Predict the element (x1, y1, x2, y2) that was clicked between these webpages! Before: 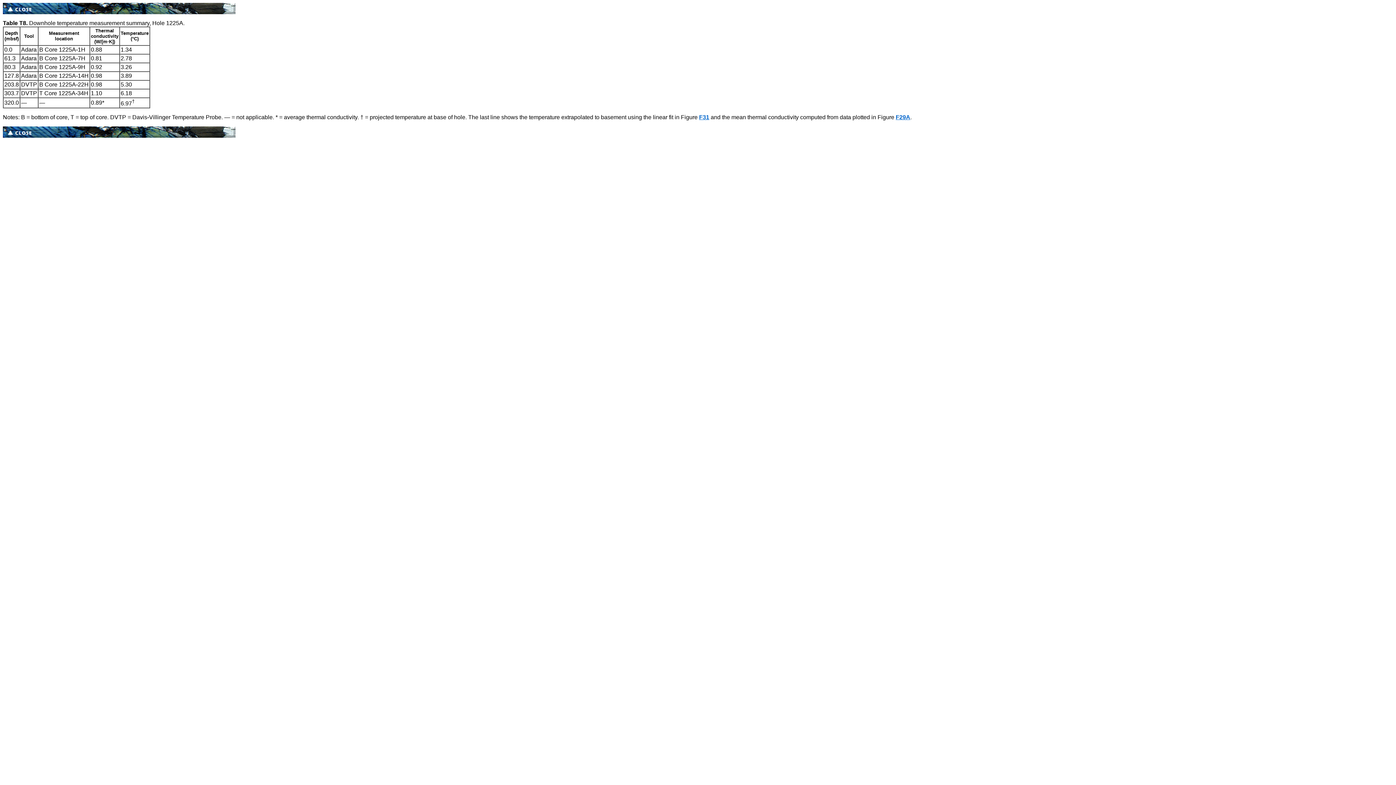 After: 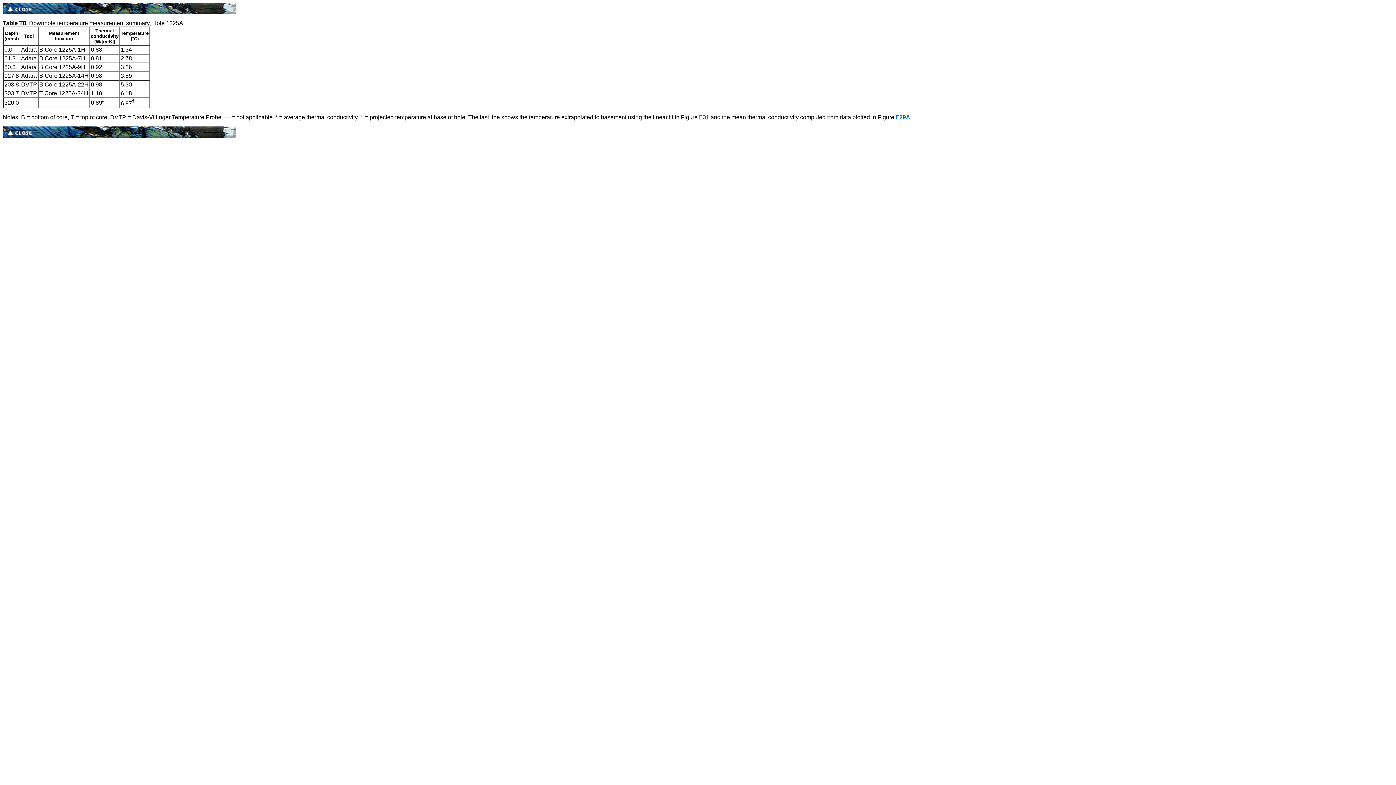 Action: bbox: (2, 9, 235, 15)